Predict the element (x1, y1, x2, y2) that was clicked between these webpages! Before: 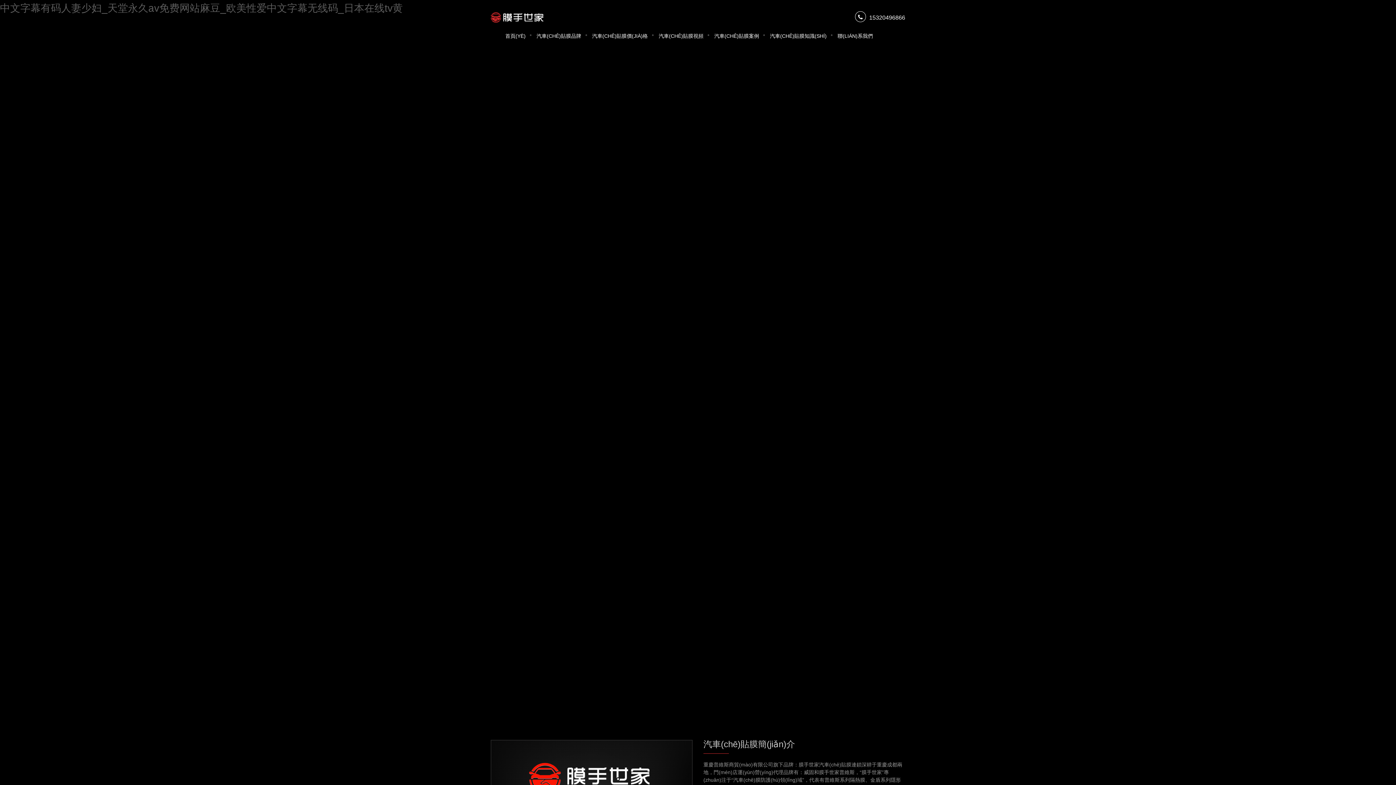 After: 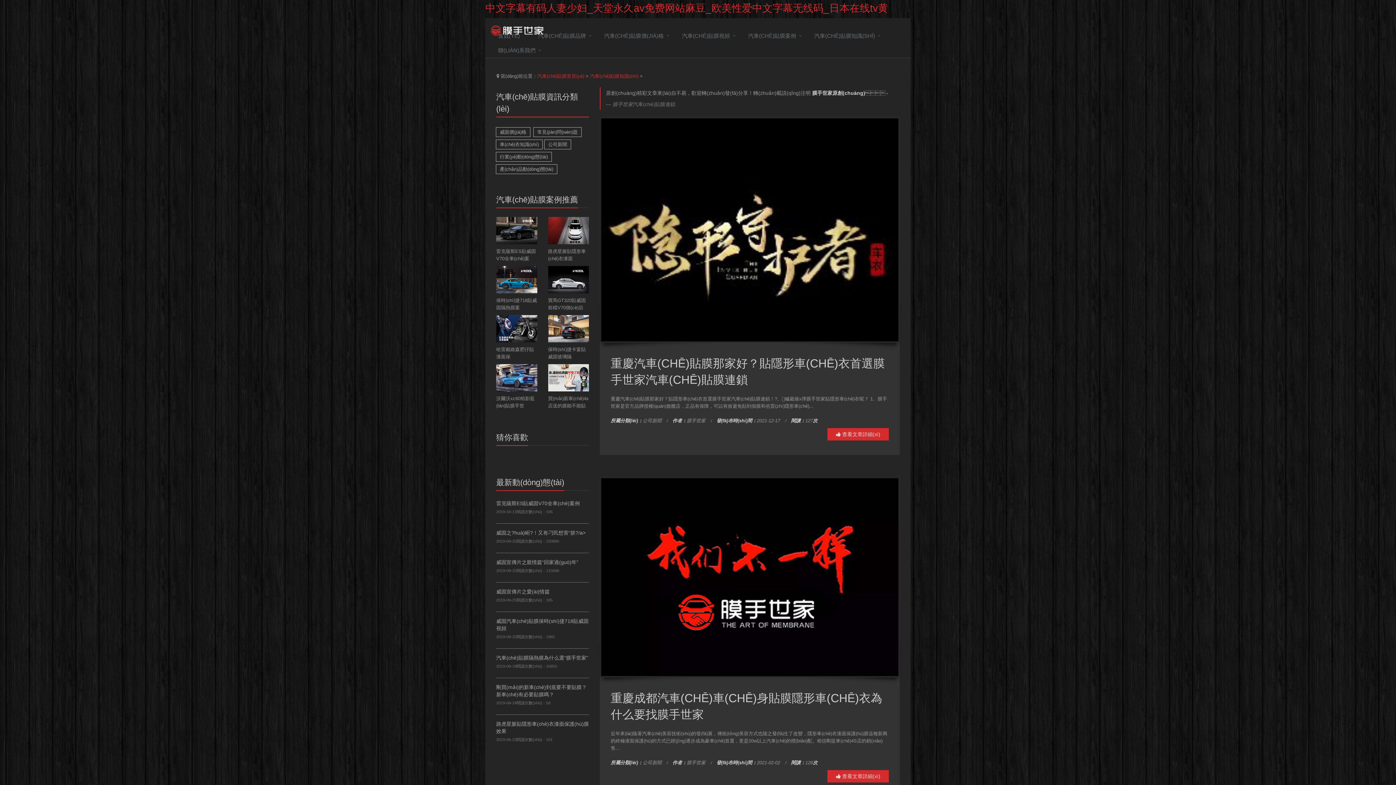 Action: label: 汽車(CHĒ)貼膜知識(SHÍ) bbox: (764, 26, 832, 45)